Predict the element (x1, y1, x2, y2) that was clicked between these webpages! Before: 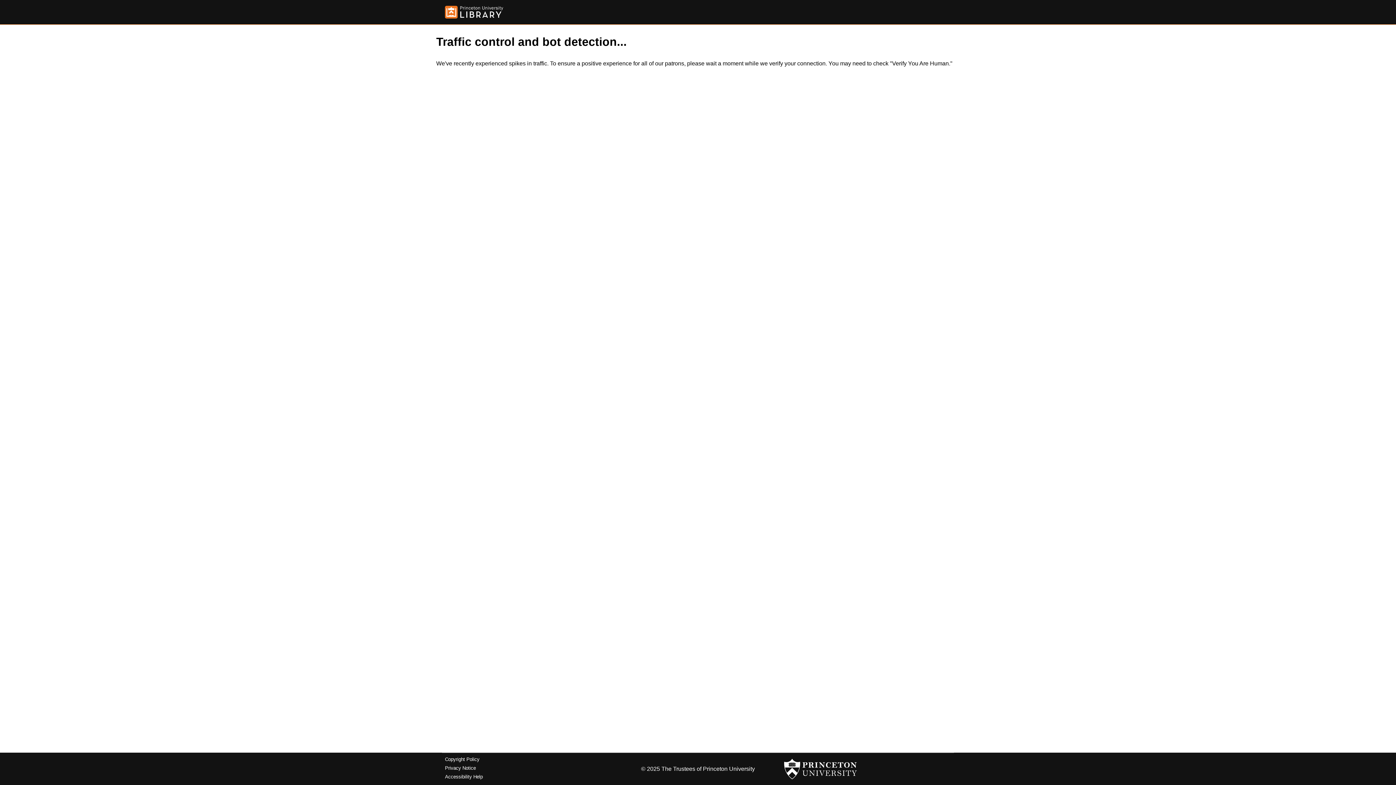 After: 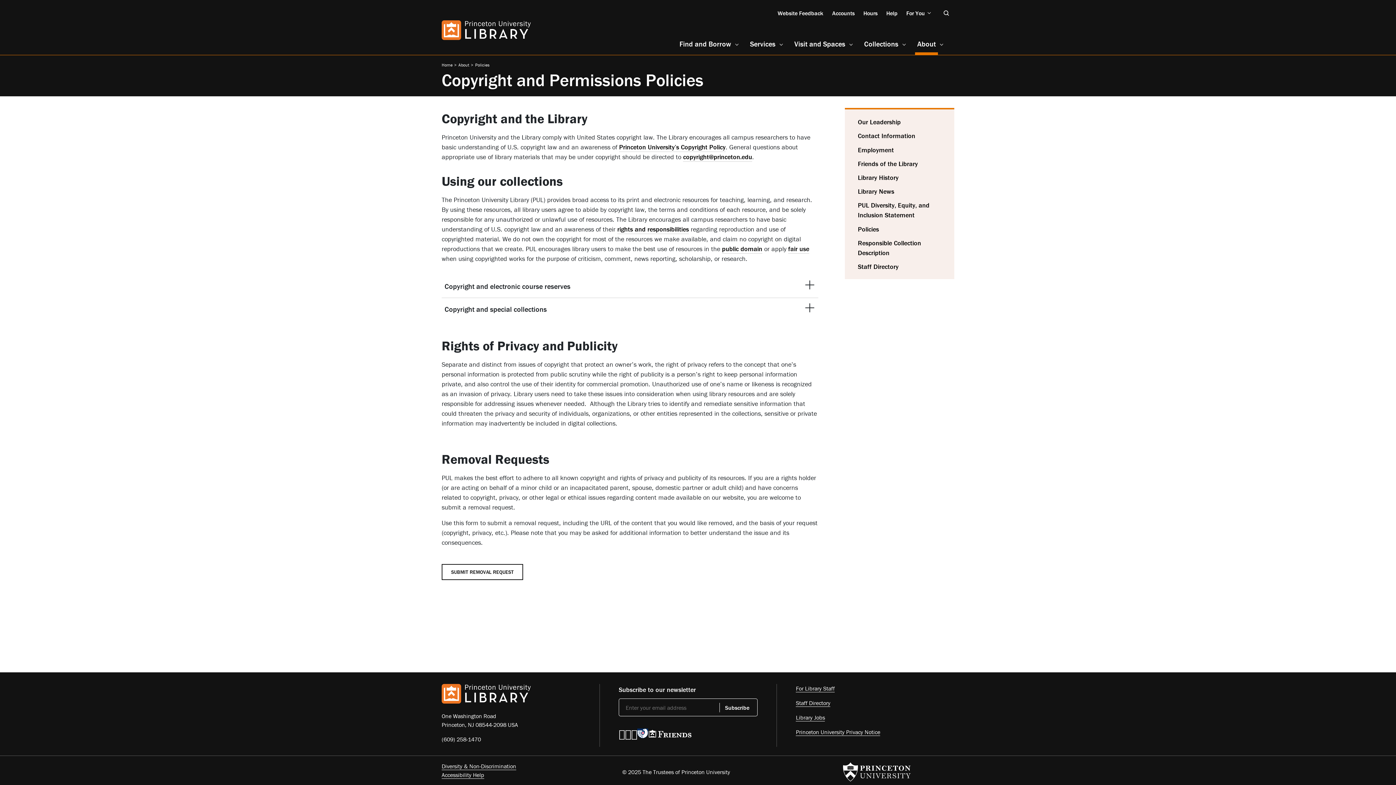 Action: bbox: (445, 757, 479, 762) label: Copyright Policy